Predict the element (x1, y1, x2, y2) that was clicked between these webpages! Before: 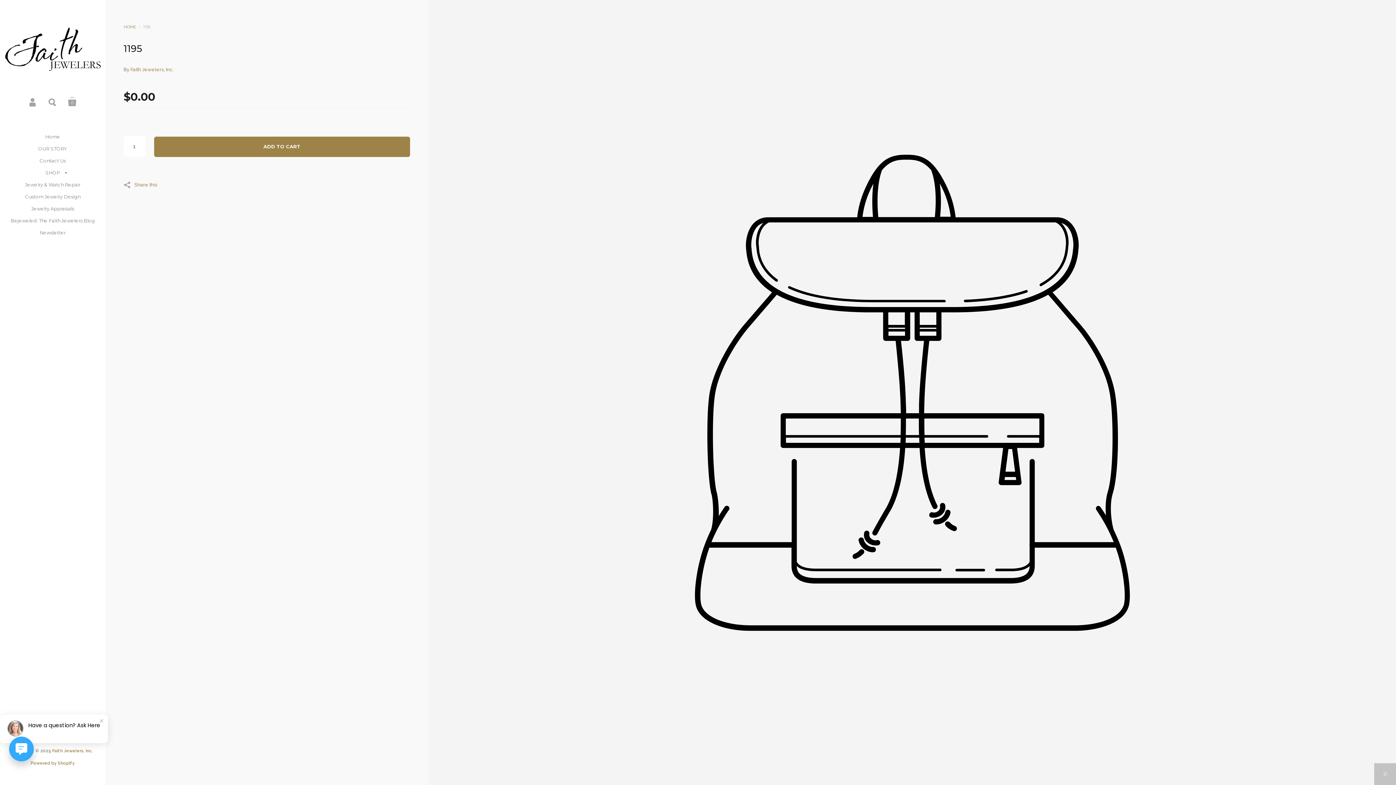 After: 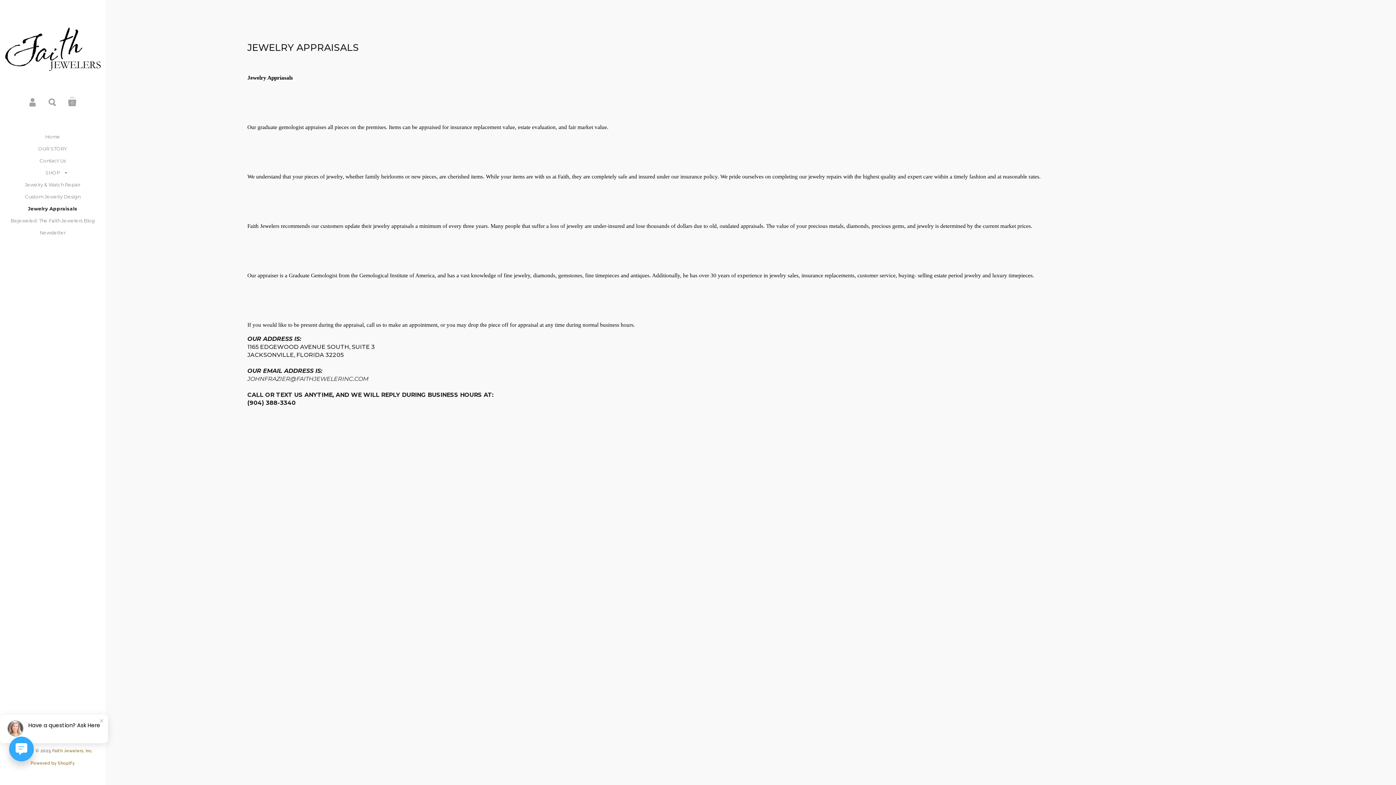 Action: bbox: (24, 202, 81, 214) label: Jewelry Appraisals